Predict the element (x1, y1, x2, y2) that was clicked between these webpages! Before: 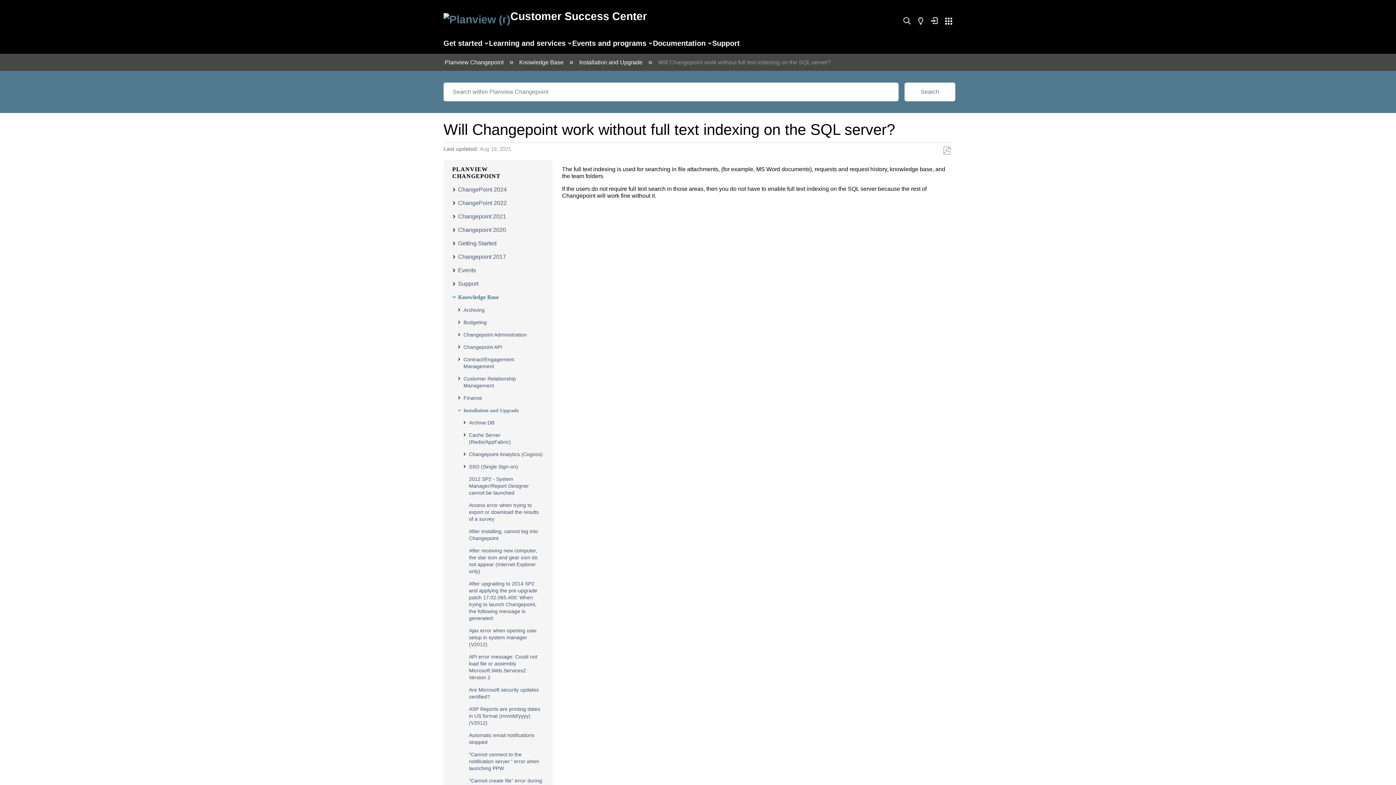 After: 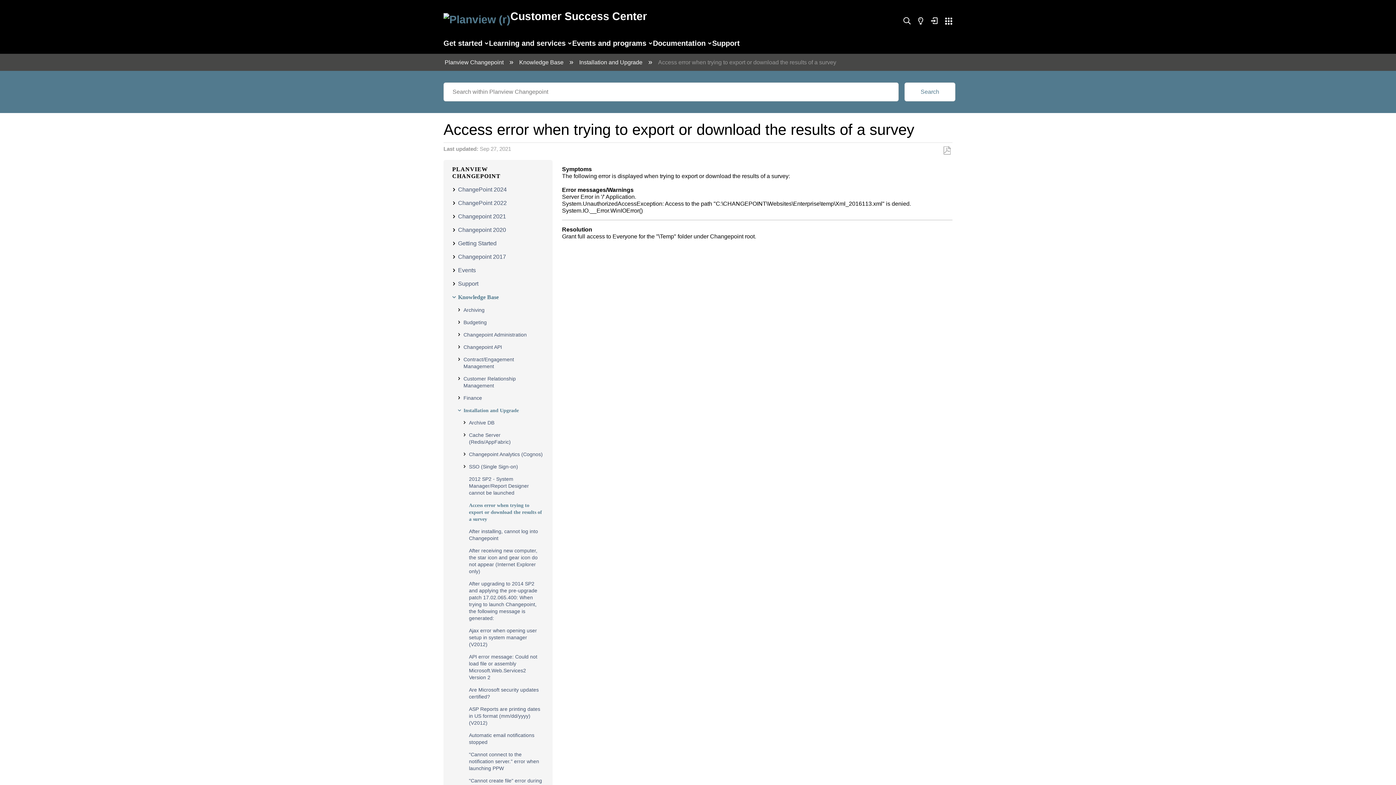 Action: bbox: (469, 502, 538, 522) label: Access error when trying to export or download the results of a survey